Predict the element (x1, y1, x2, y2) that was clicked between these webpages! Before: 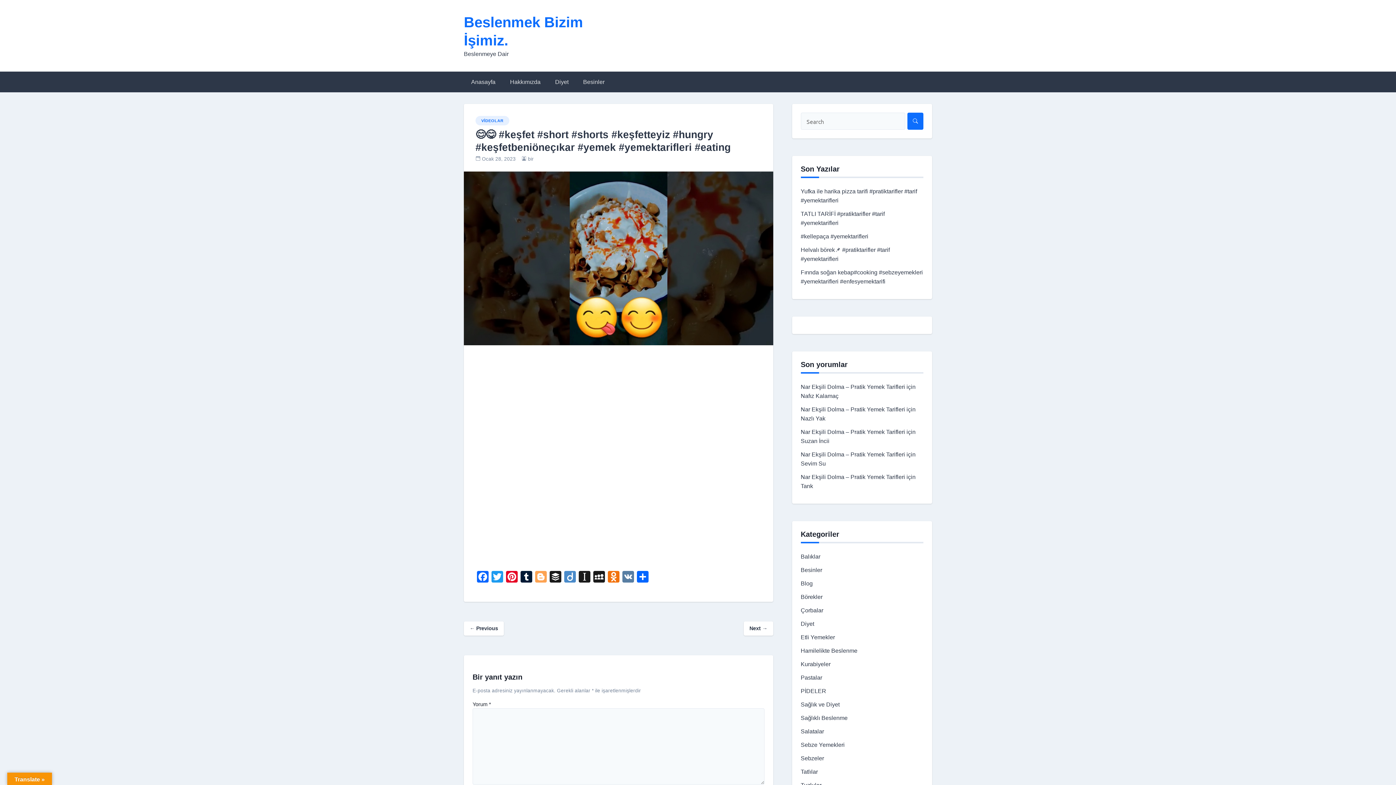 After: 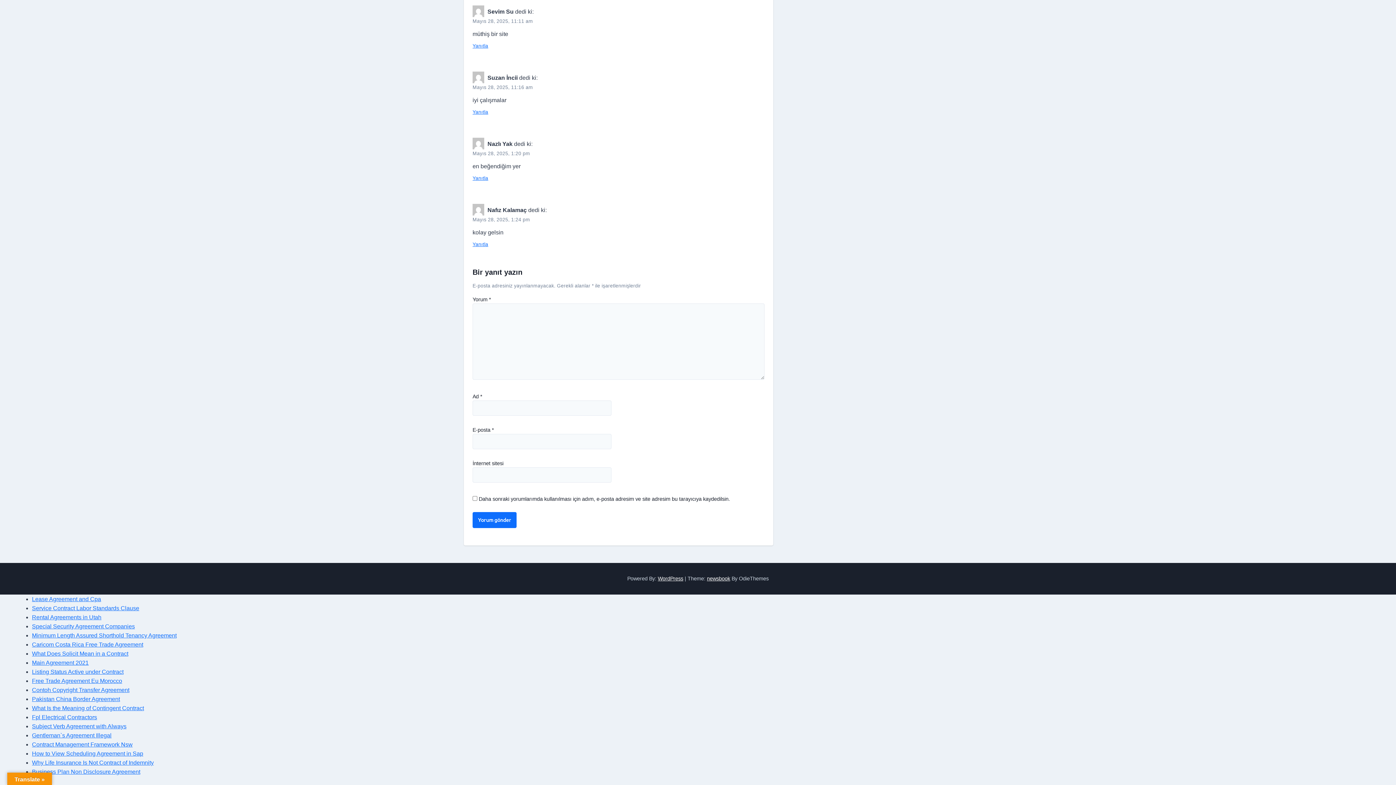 Action: bbox: (800, 384, 905, 390) label: Nar Ekşili Dolma – Pratik Yemek Tarifleri